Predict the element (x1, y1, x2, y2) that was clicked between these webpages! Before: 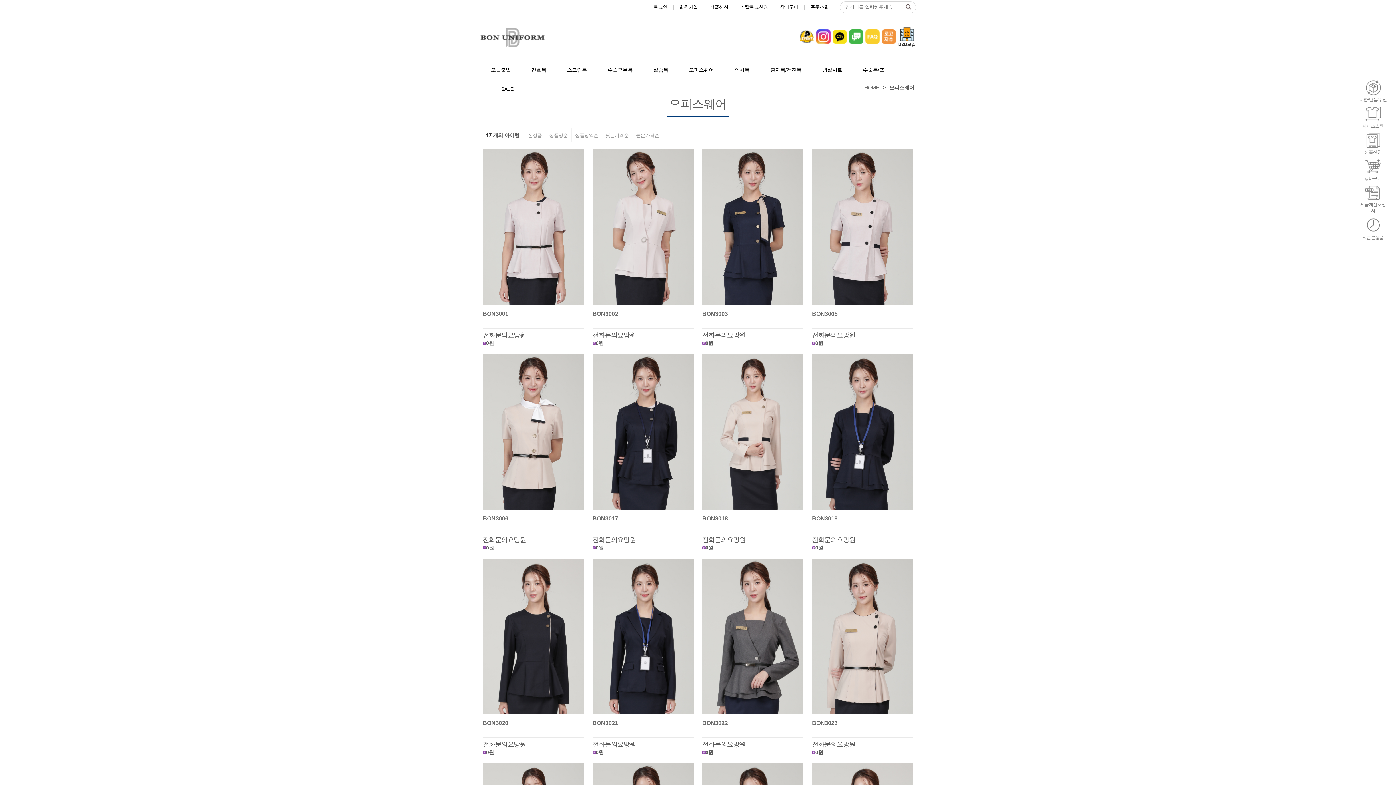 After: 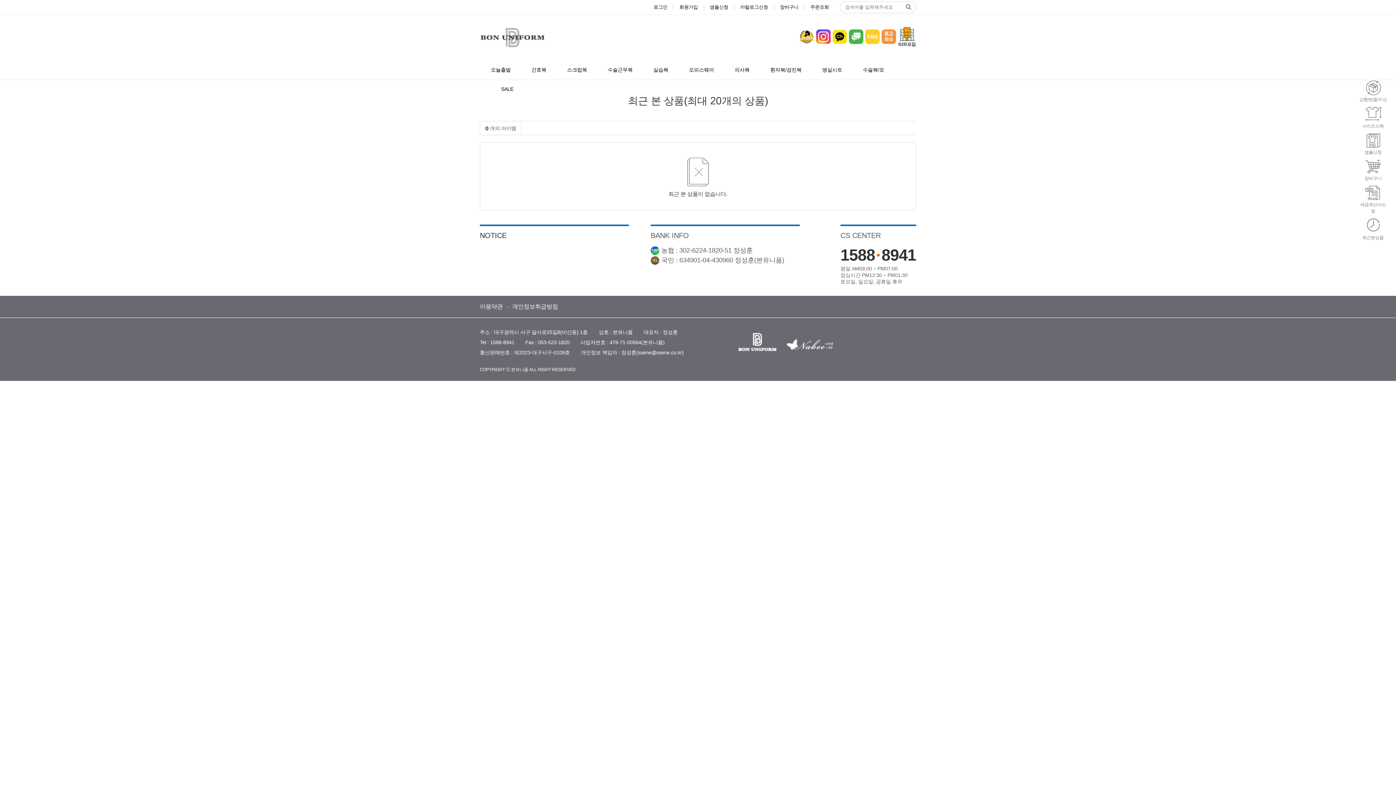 Action: label: 최근본상품 bbox: (1358, 230, 1388, 240)